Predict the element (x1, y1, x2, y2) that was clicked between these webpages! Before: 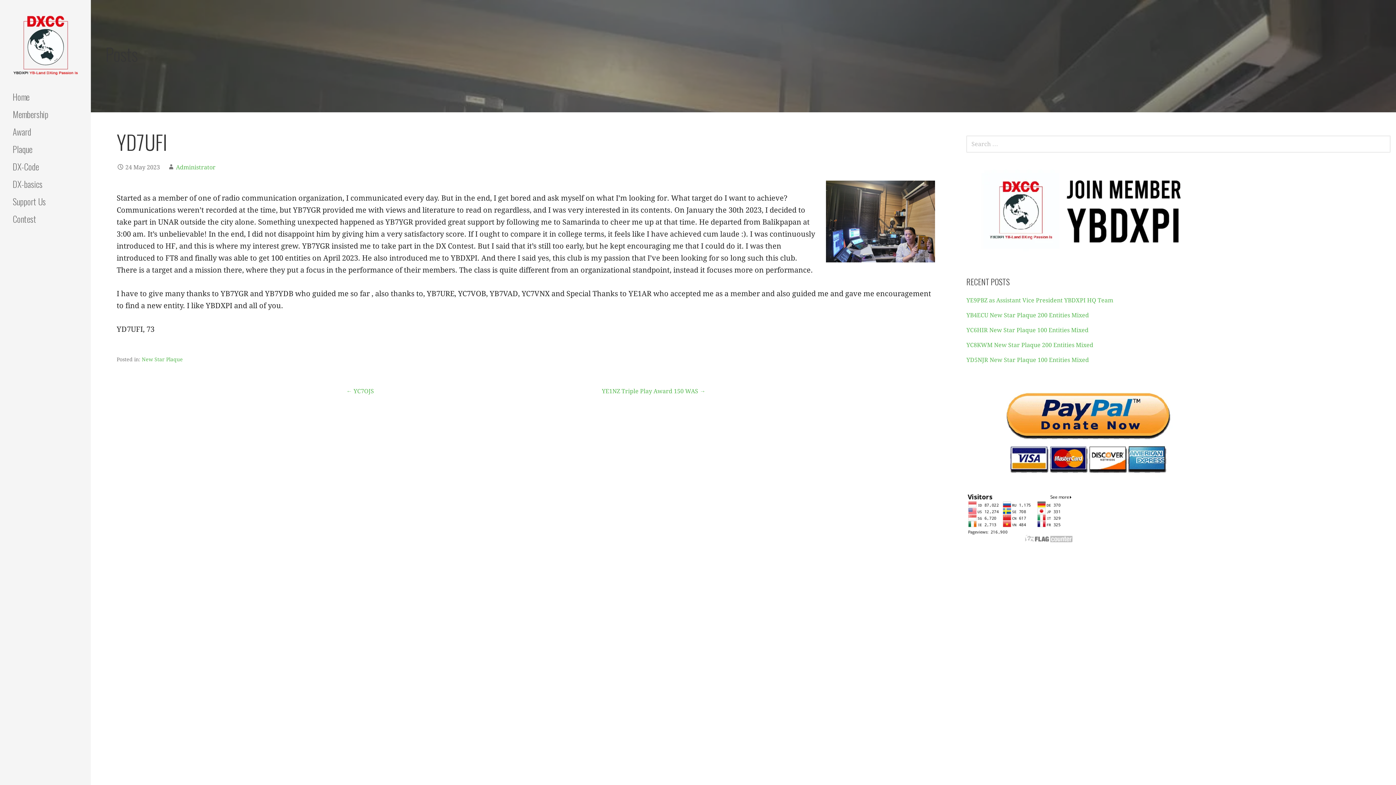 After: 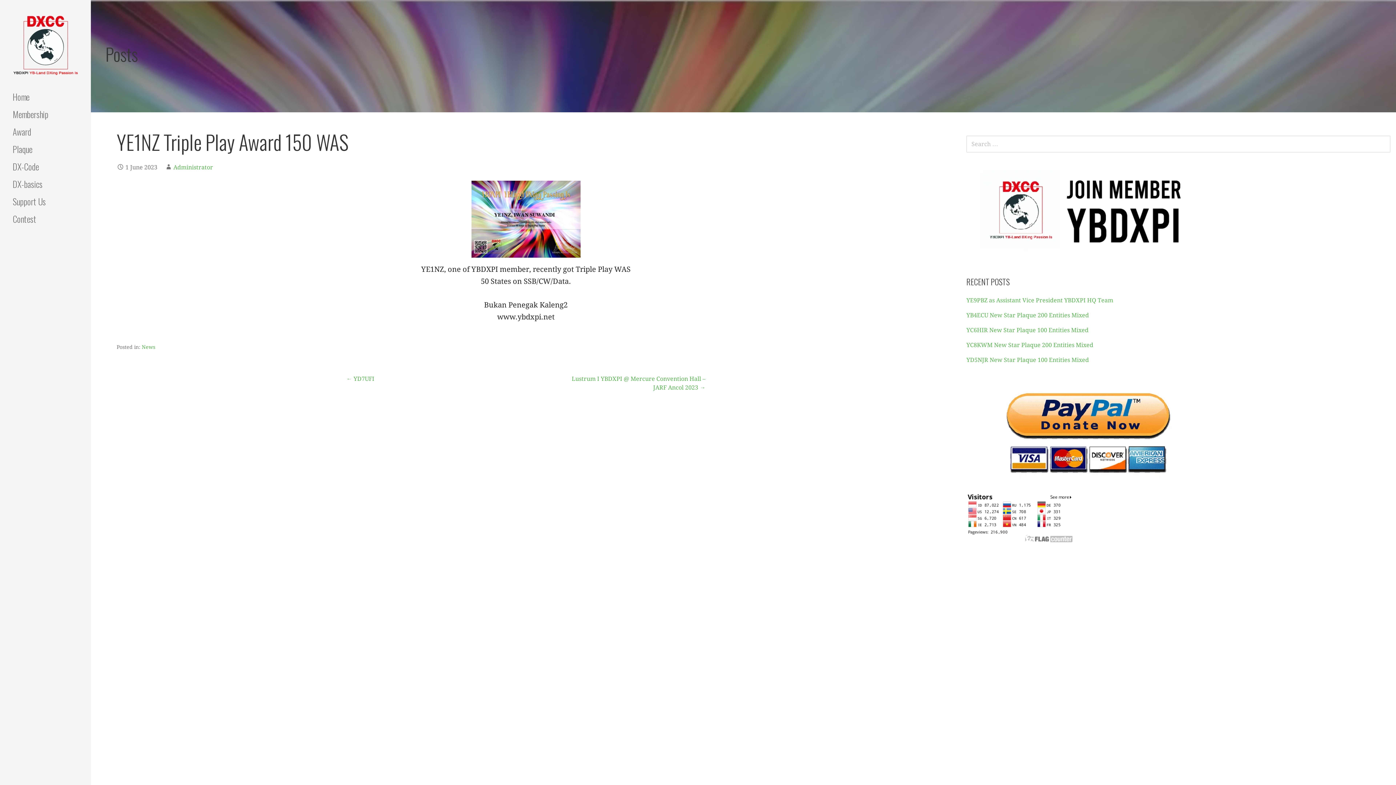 Action: label: YE1NZ Triple Play Award 150 WAS → bbox: (602, 387, 705, 394)